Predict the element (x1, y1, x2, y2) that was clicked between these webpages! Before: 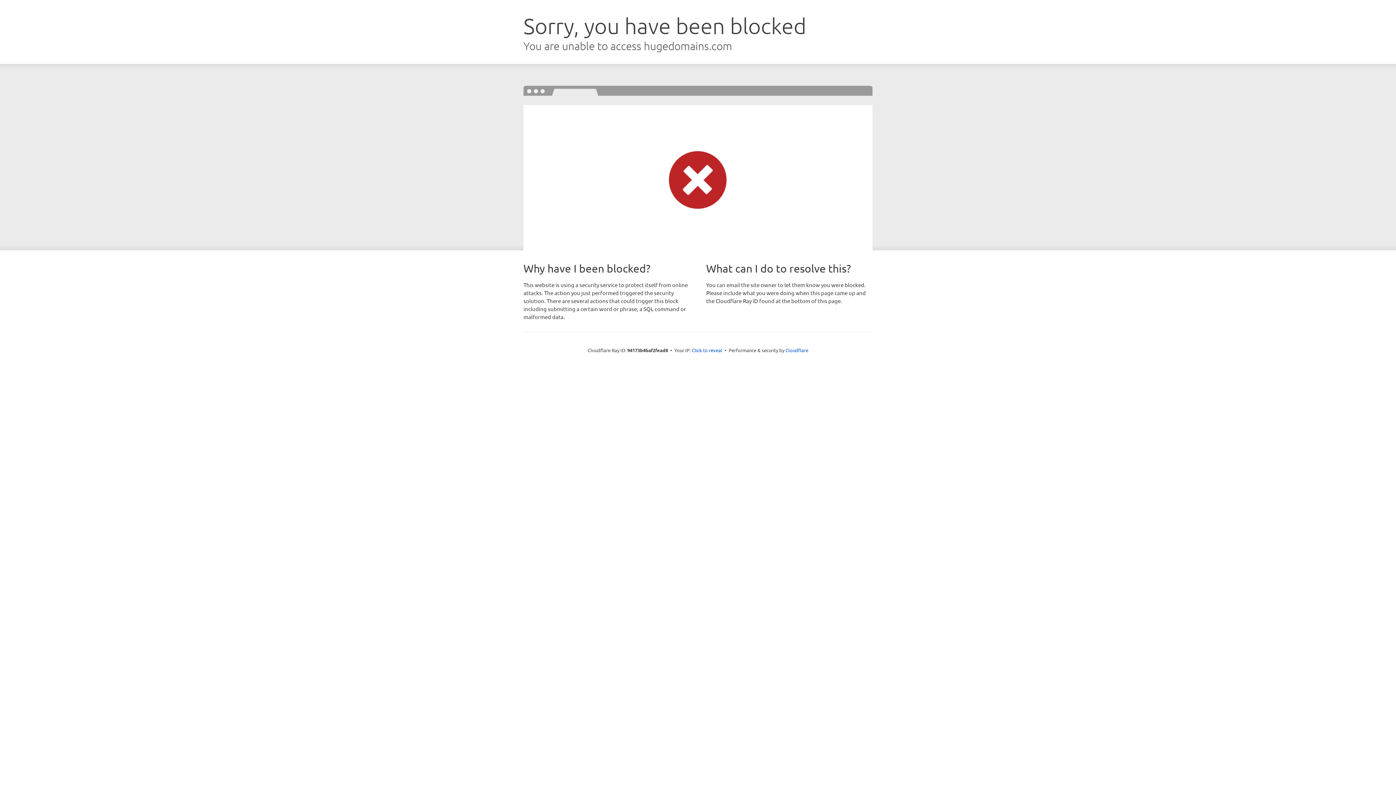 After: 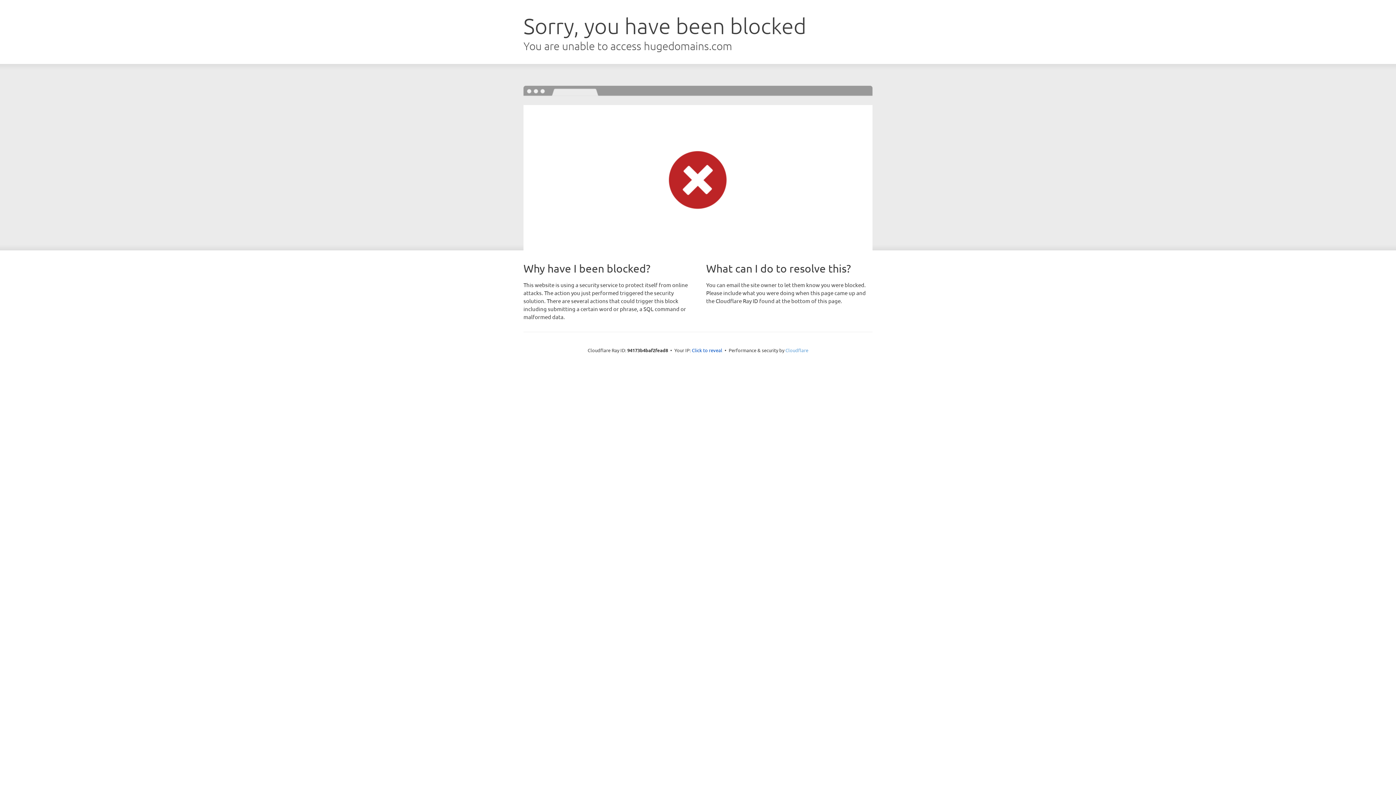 Action: label: Cloudflare bbox: (785, 347, 808, 353)